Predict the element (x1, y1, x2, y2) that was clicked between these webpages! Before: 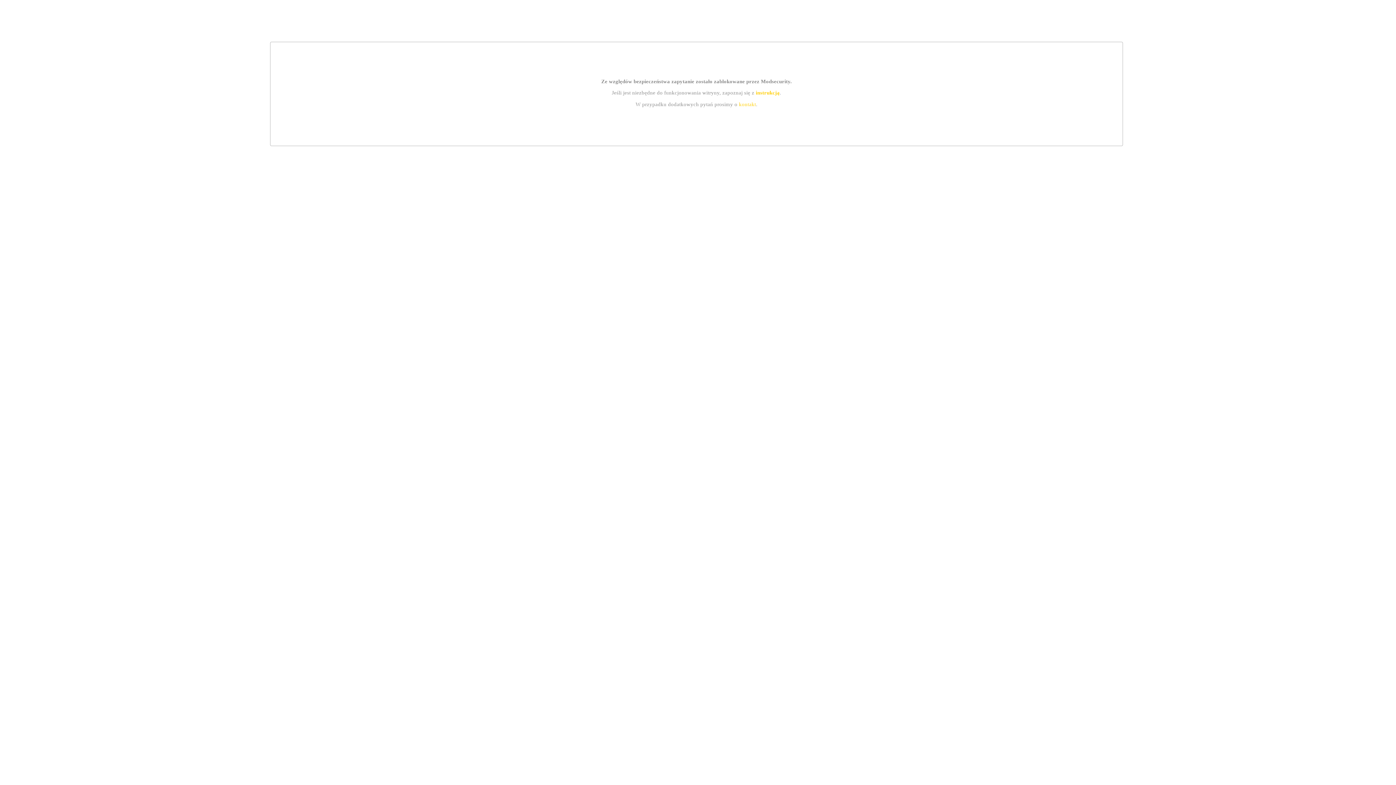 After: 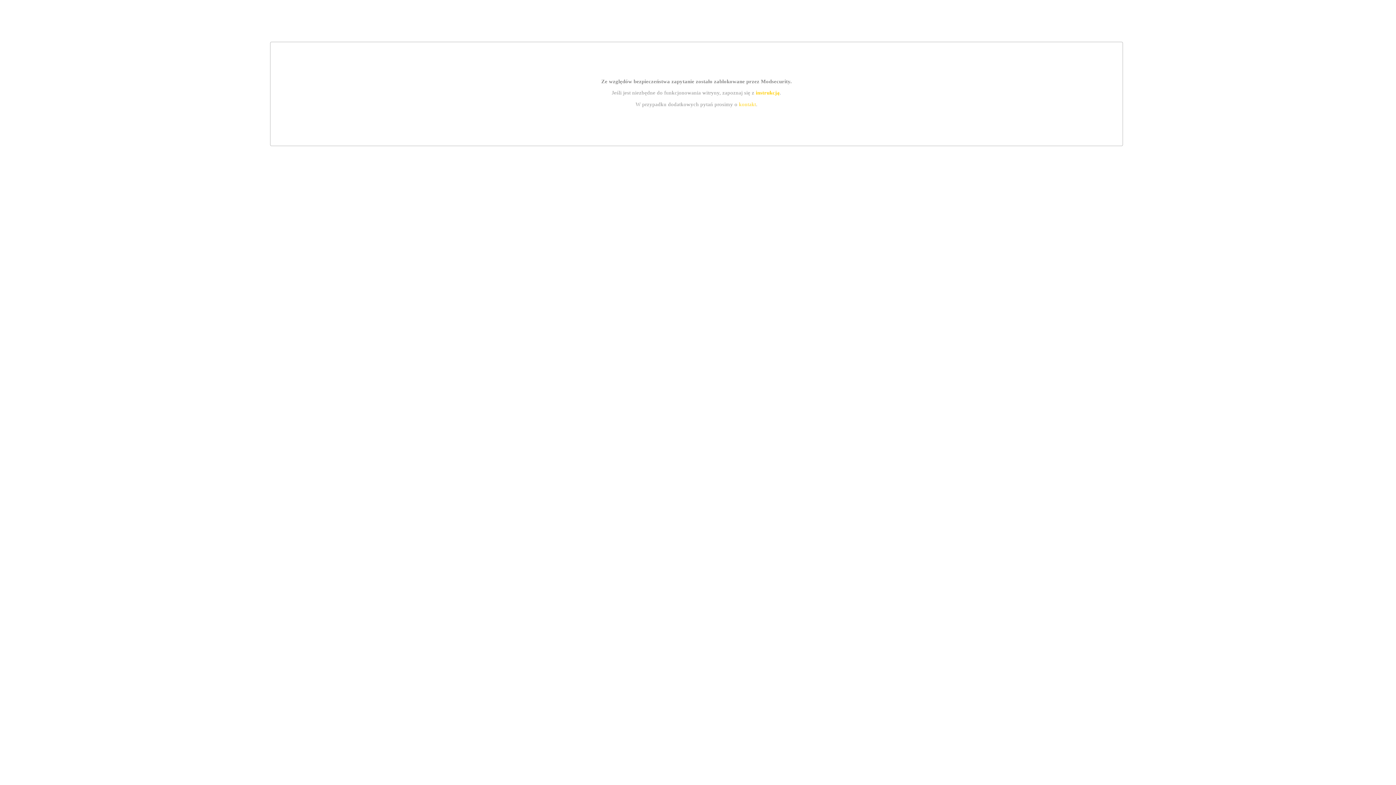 Action: label: kontakt bbox: (739, 101, 756, 107)